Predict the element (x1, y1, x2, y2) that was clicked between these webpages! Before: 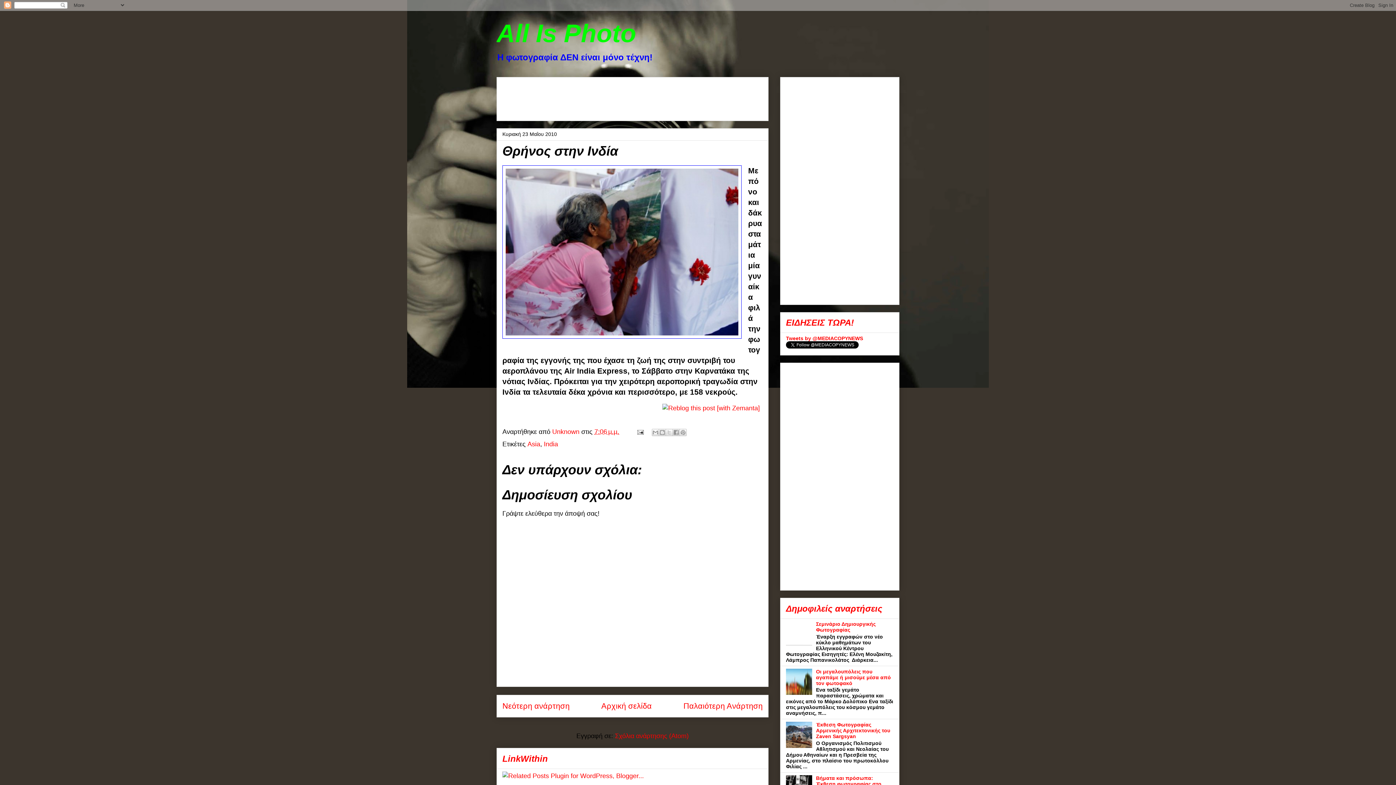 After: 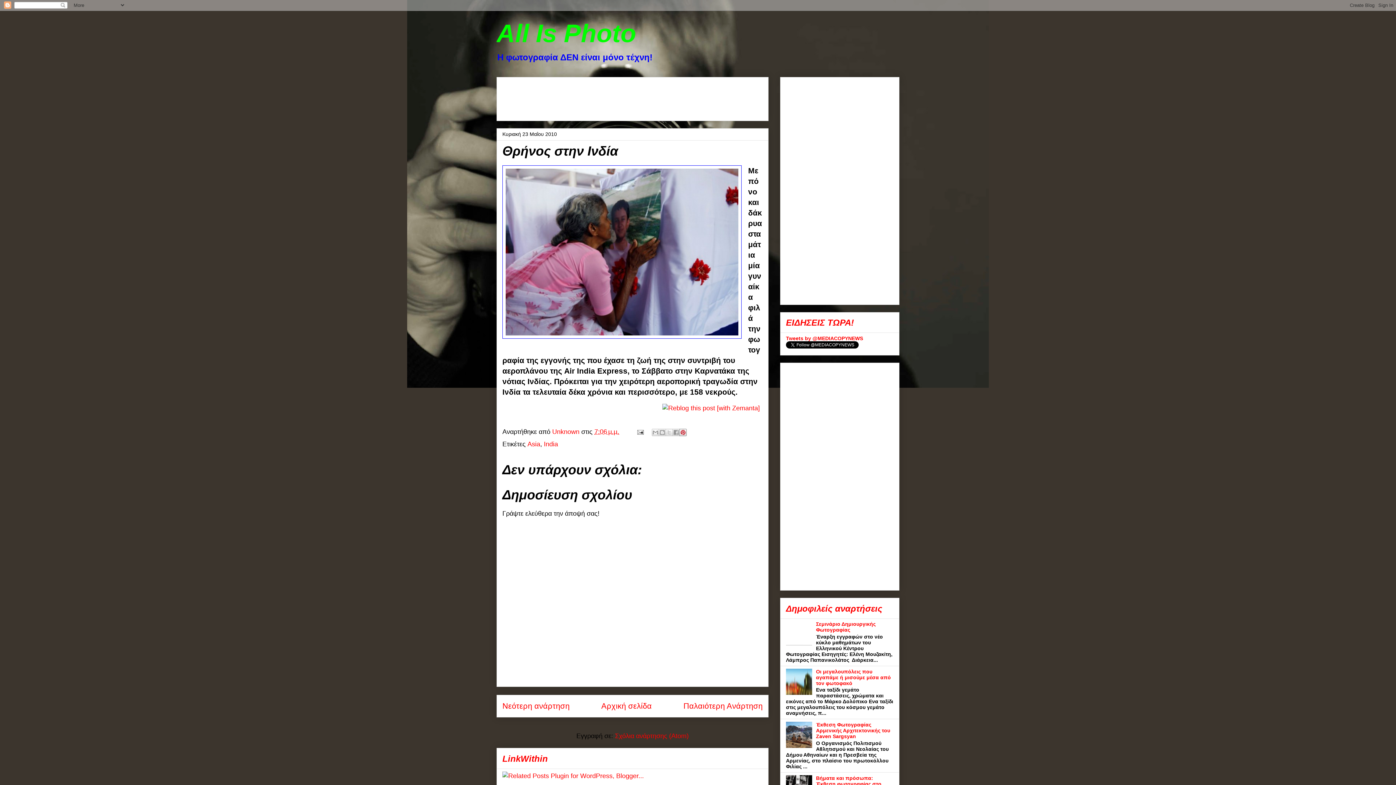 Action: label: Κοινοποίηση στο Pinterest bbox: (679, 429, 686, 436)